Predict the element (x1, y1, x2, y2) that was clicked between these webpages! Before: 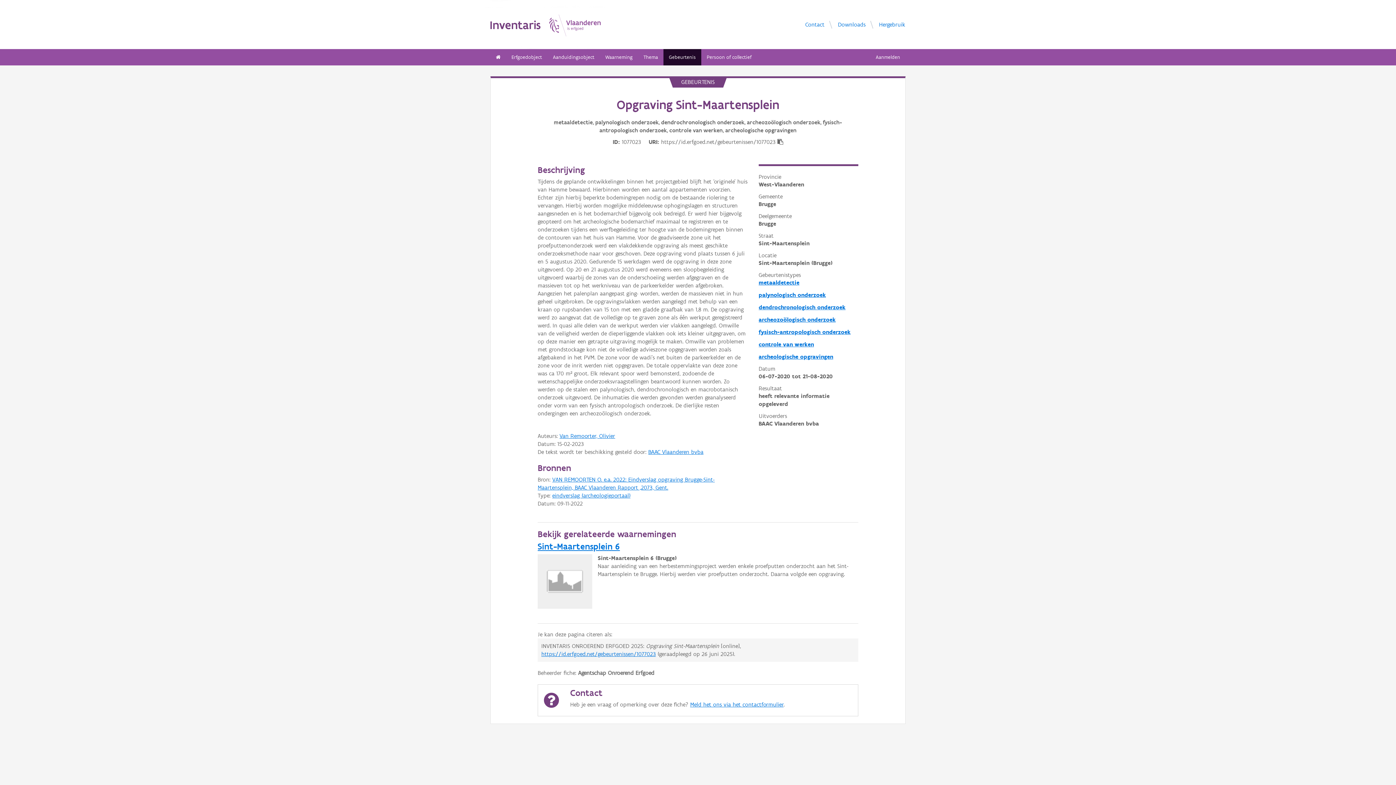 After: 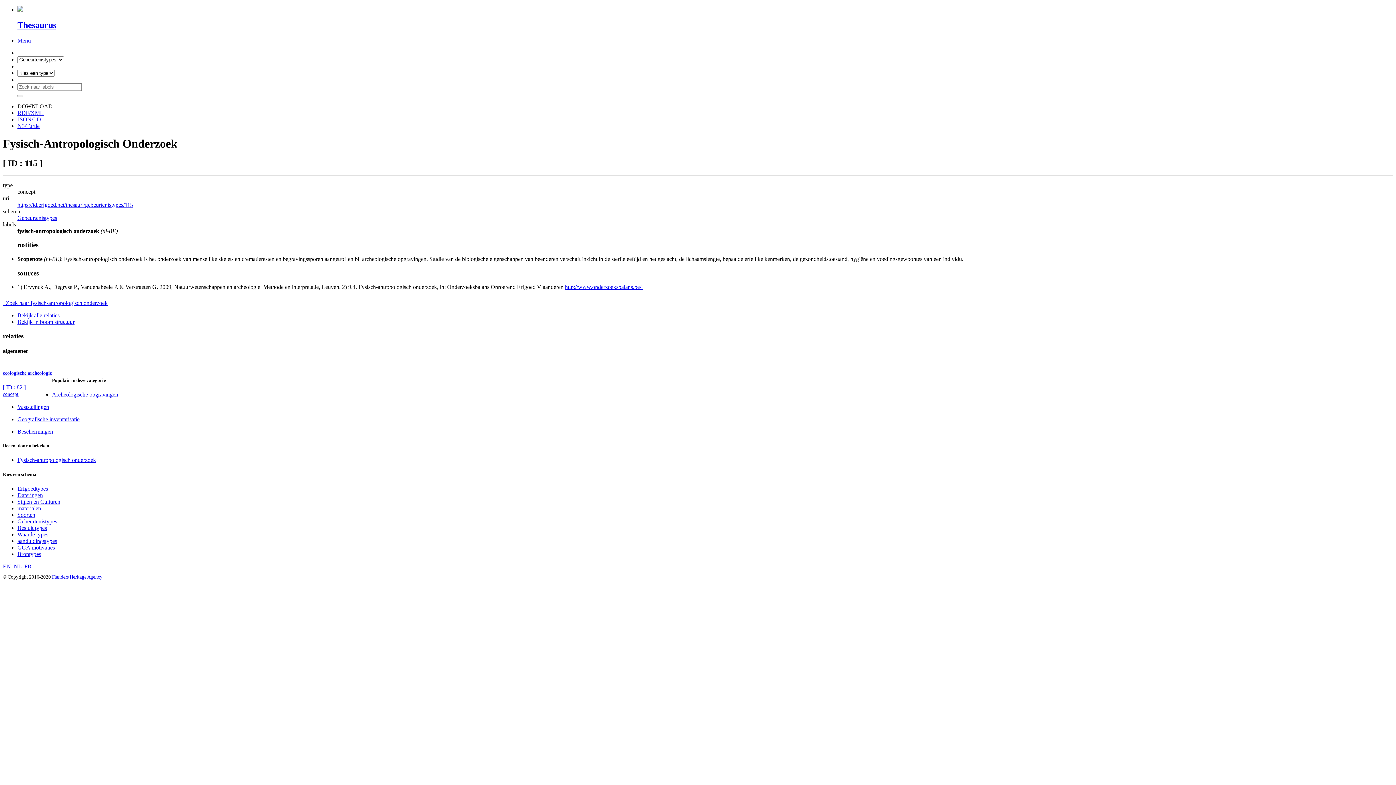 Action: bbox: (758, 328, 850, 335) label: fysisch-antropologisch onderzoek